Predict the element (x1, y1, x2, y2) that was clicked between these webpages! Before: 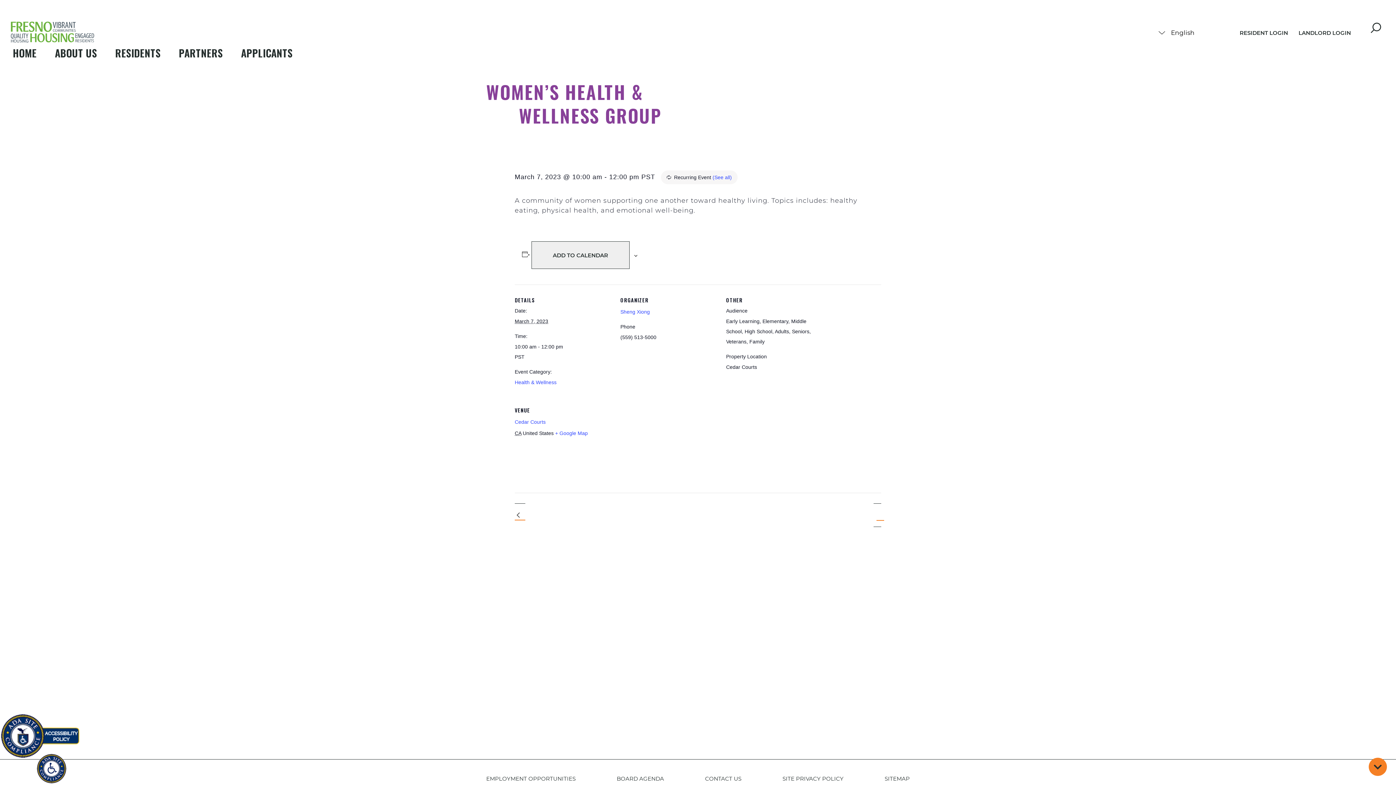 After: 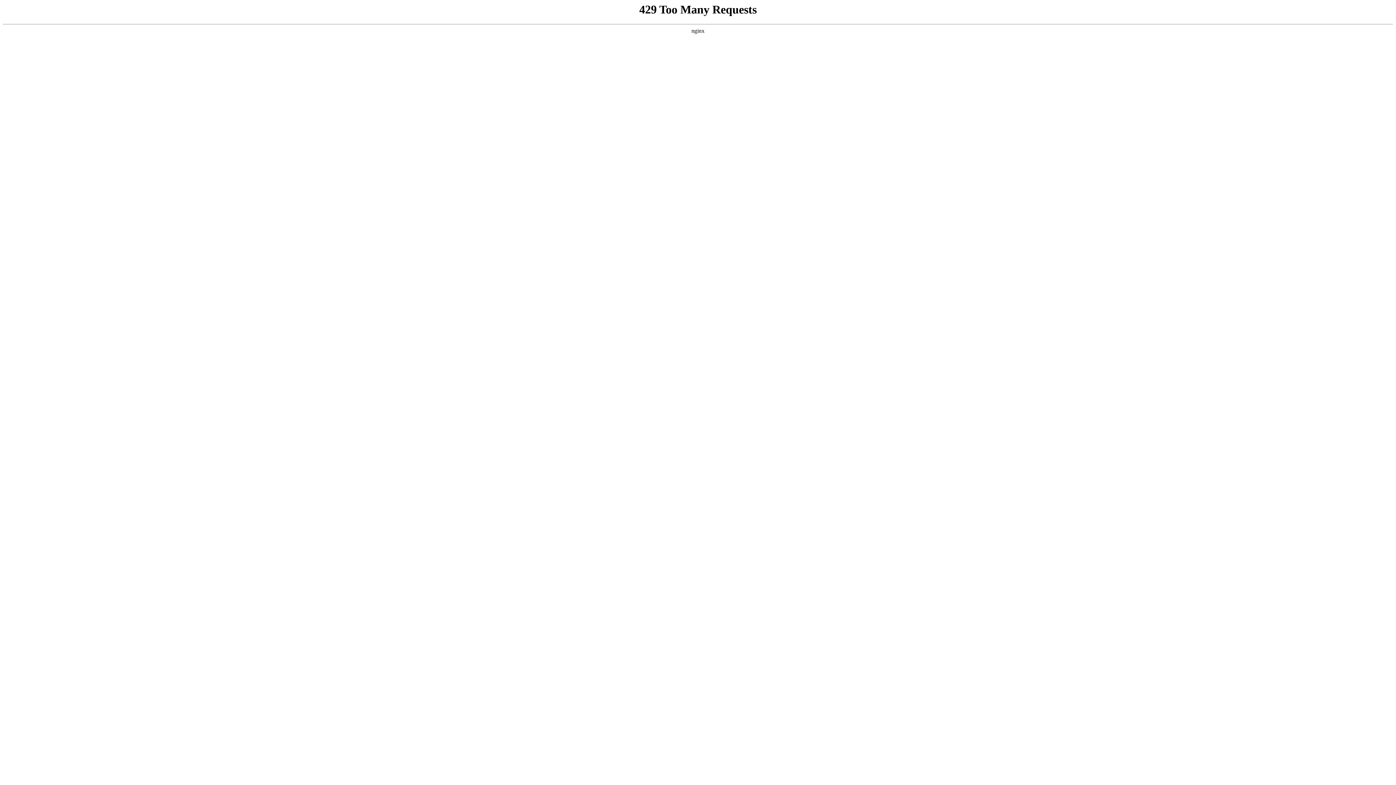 Action: bbox: (54, 45, 97, 64) label: ABOUT US